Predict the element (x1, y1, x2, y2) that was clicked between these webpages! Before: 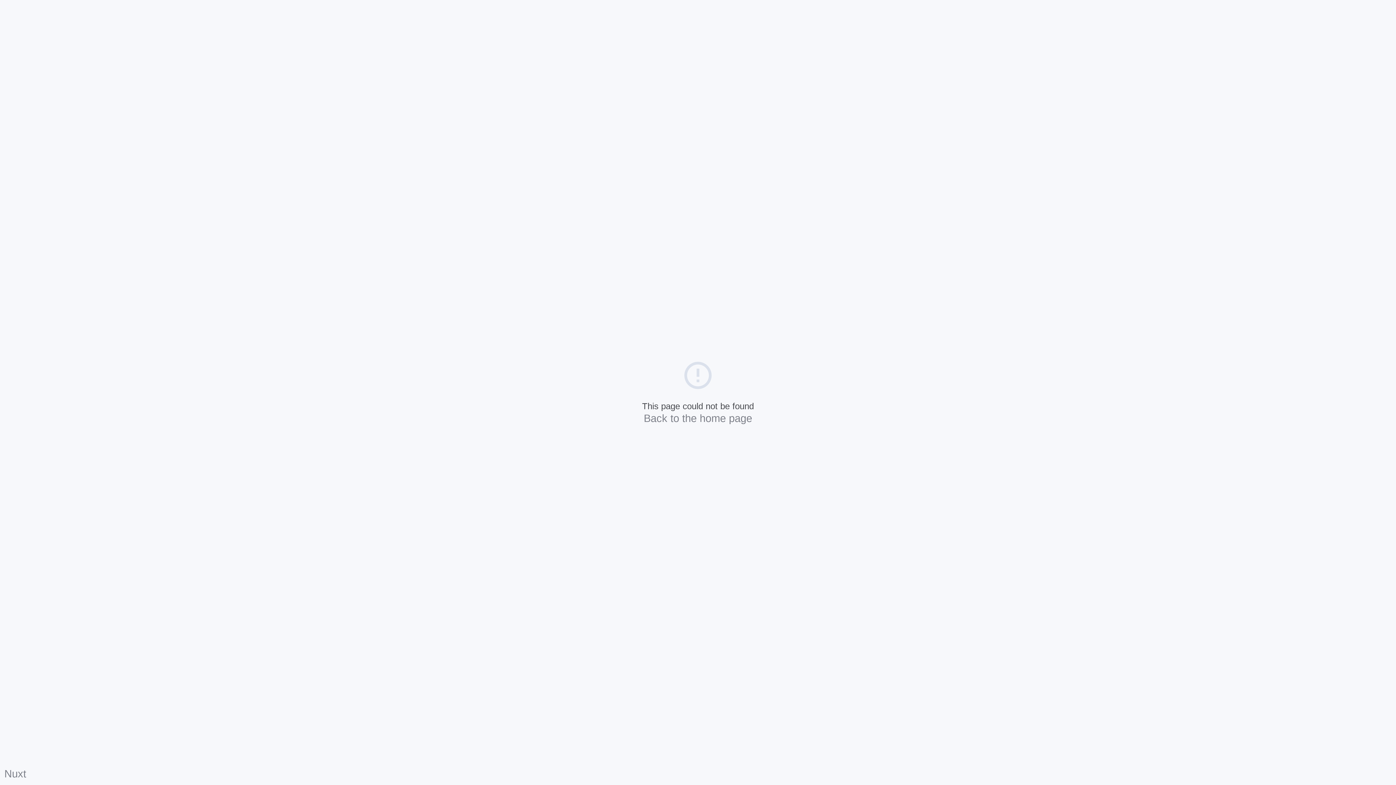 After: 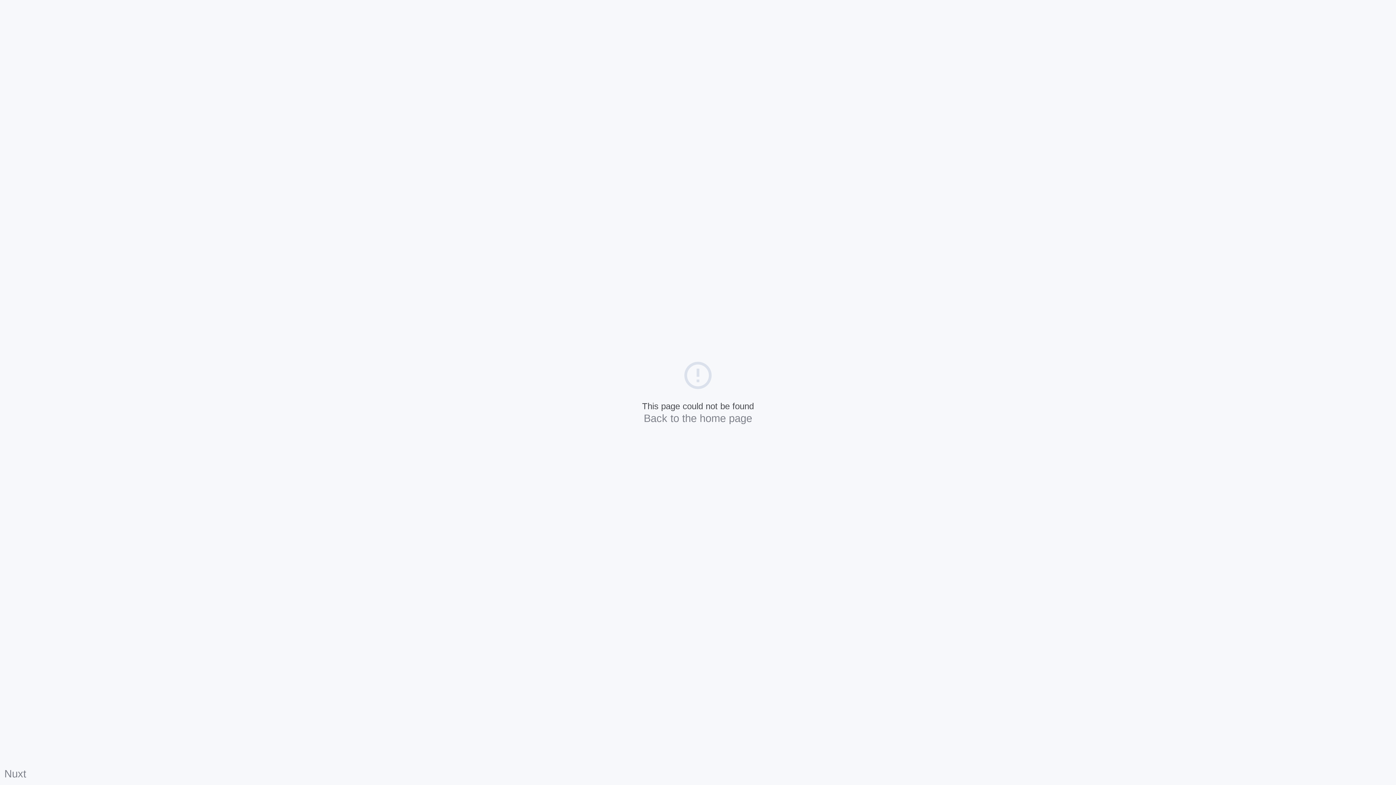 Action: bbox: (4, 768, 26, 780) label: Nuxt